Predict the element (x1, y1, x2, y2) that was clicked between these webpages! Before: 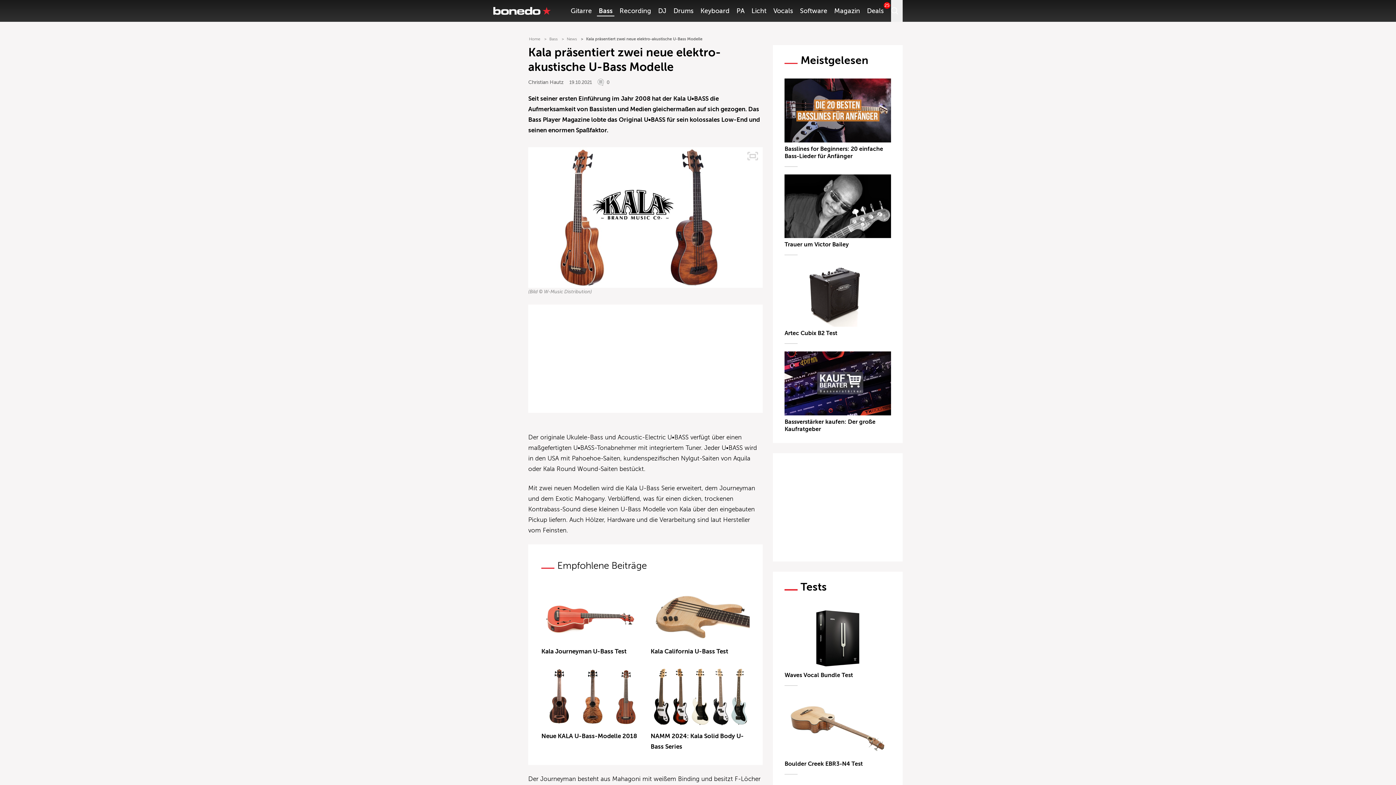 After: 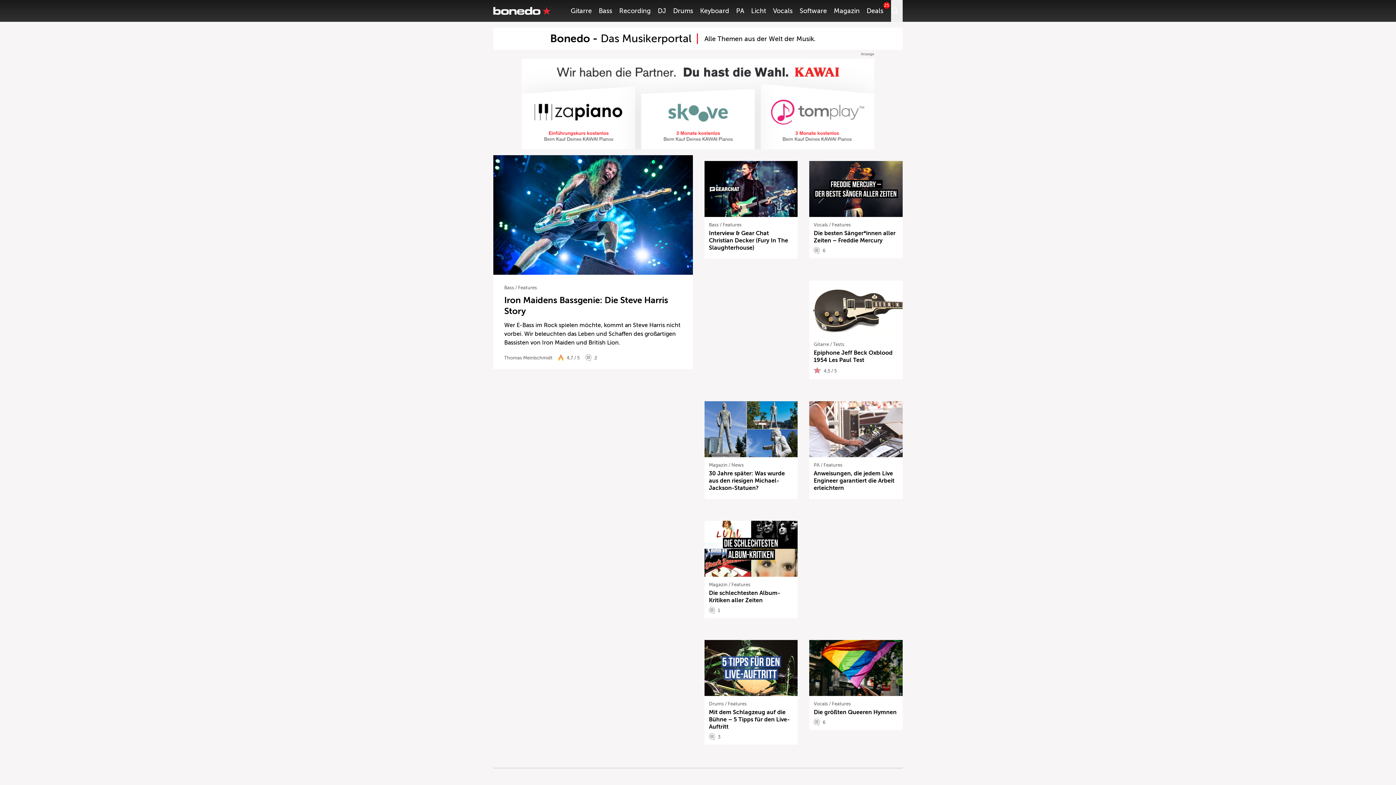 Action: bbox: (493, 6, 550, 14)